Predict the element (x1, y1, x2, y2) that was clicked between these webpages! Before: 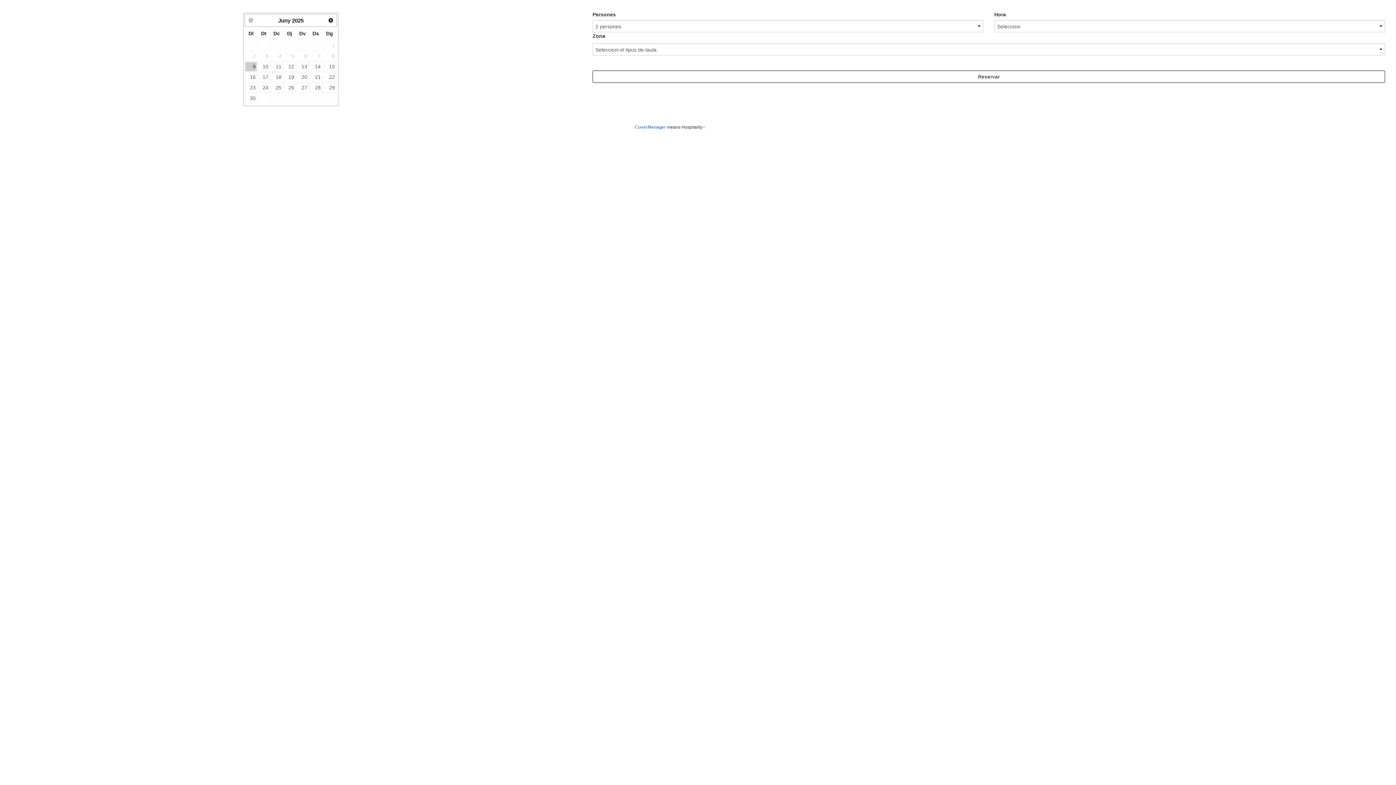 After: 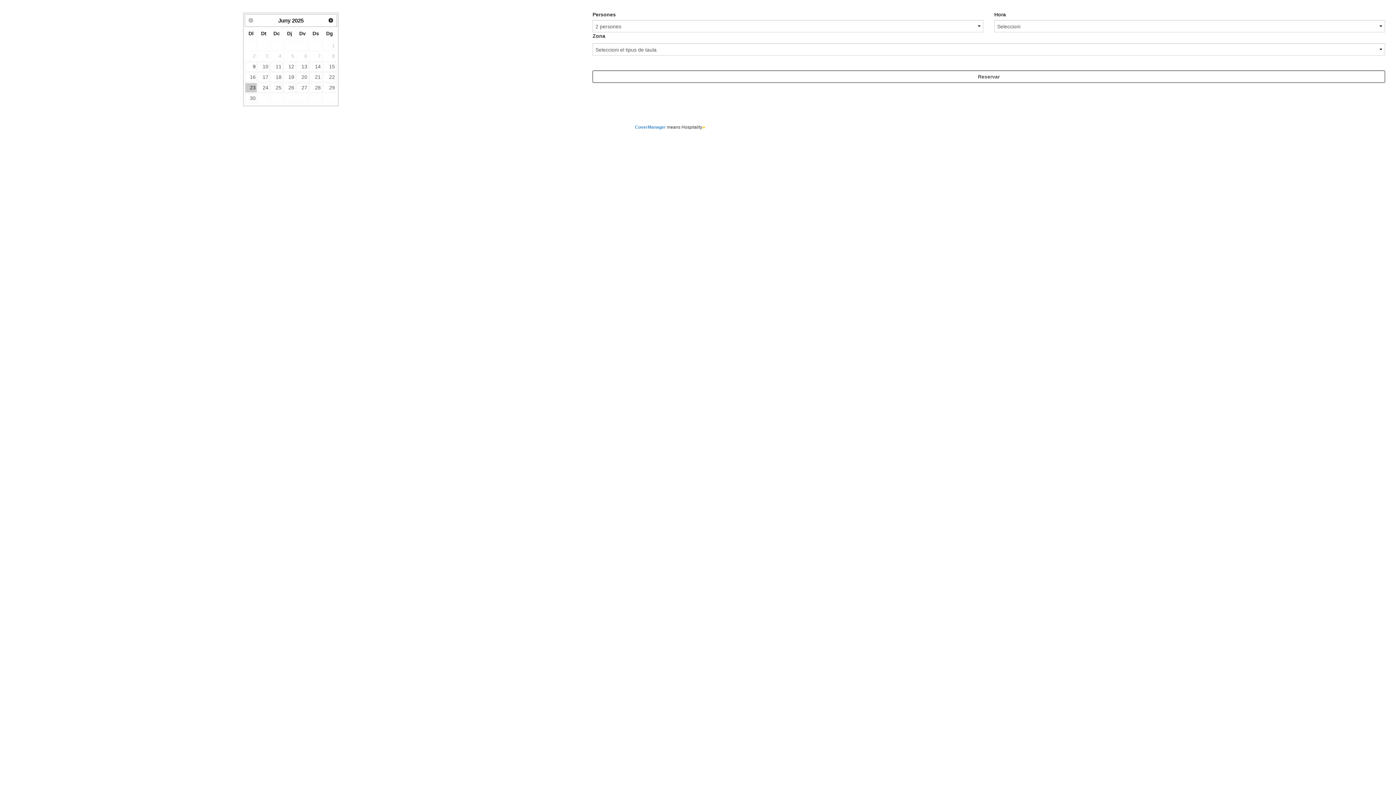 Action: bbox: (245, 82, 257, 92) label: 23